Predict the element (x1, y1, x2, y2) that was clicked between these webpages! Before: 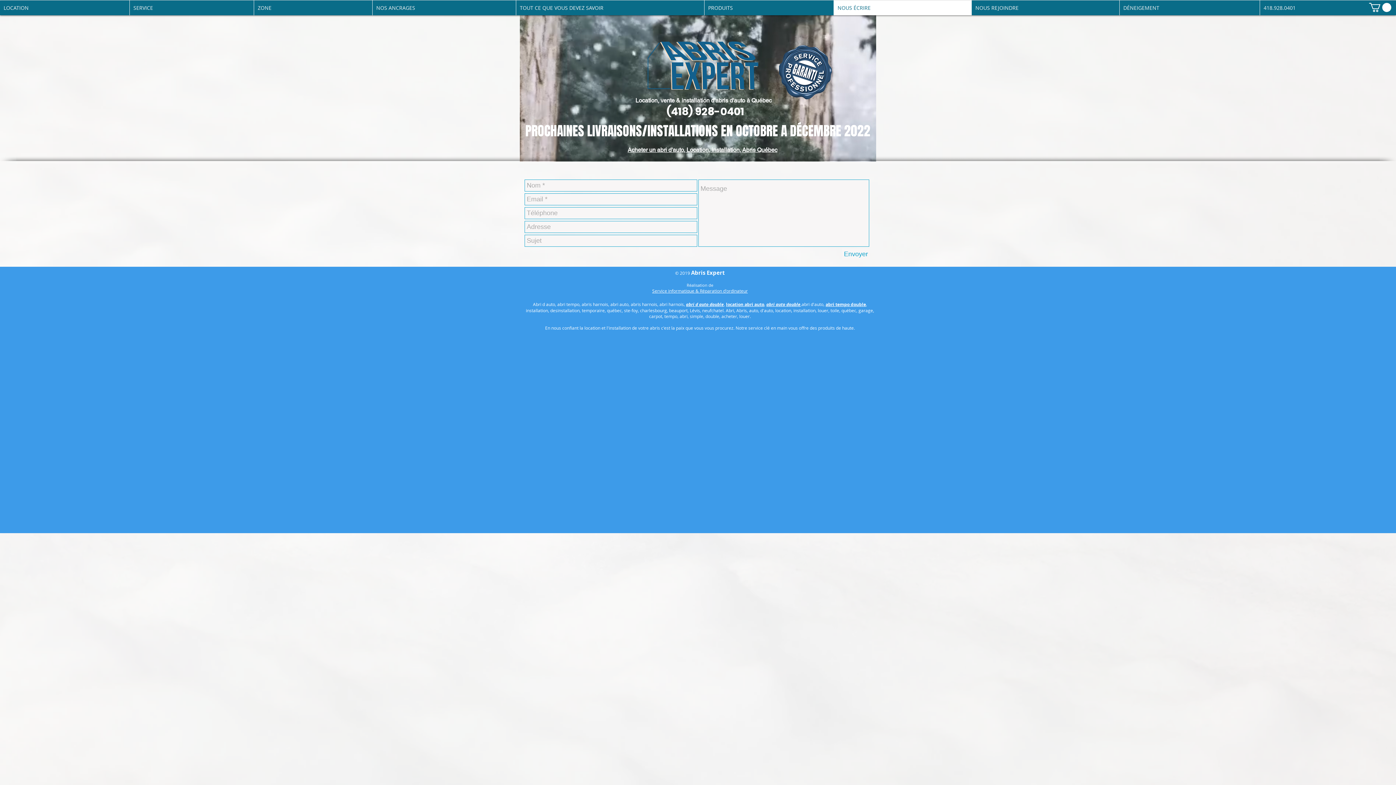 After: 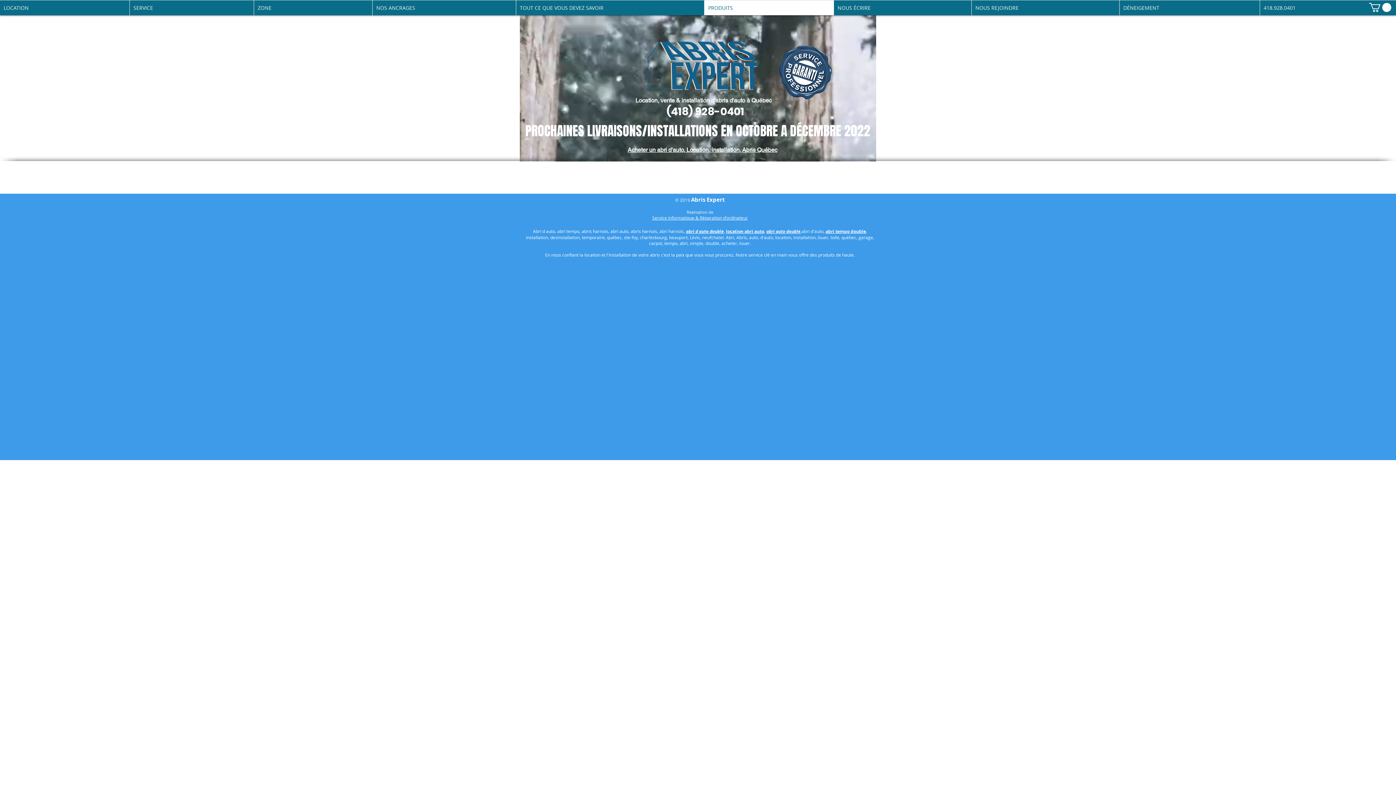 Action: label: PRODUITS bbox: (704, 0, 833, 15)